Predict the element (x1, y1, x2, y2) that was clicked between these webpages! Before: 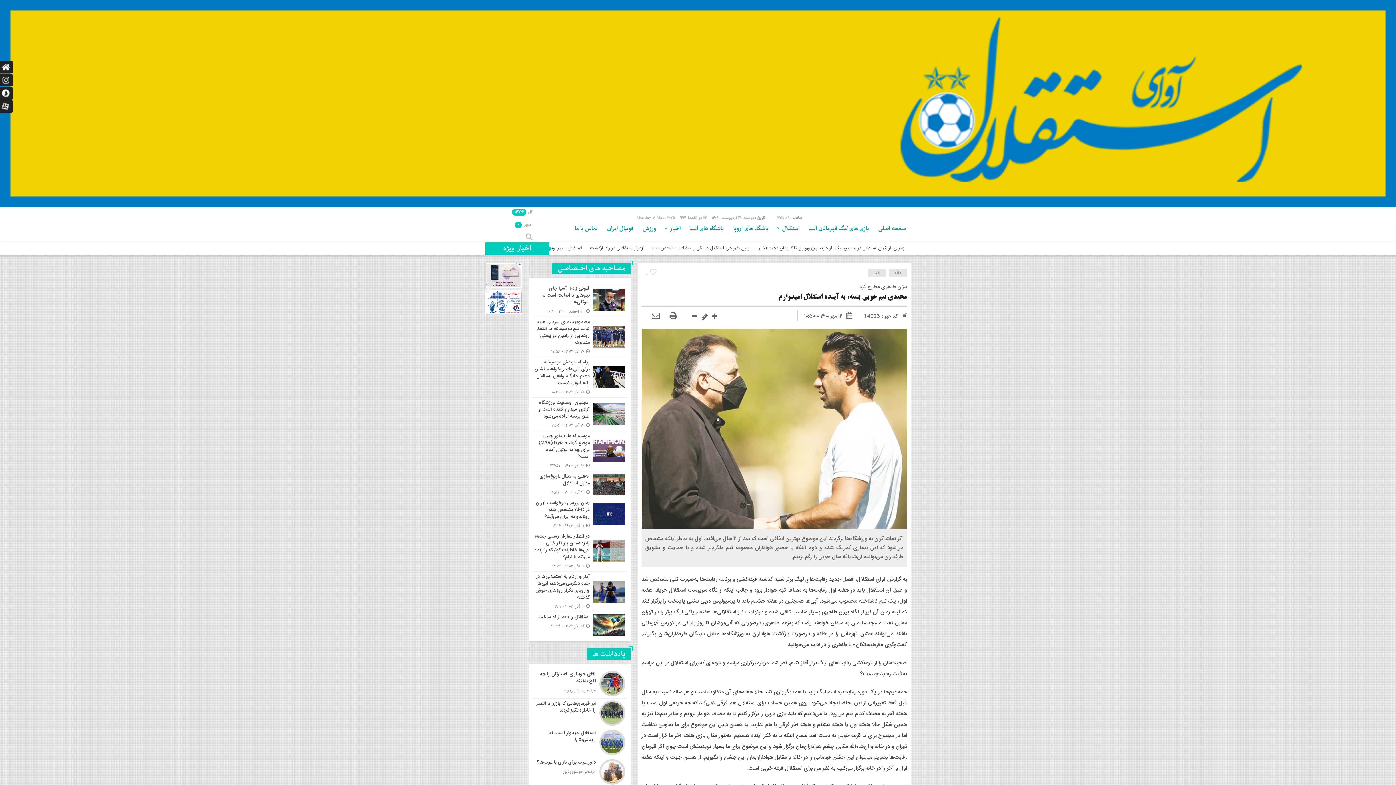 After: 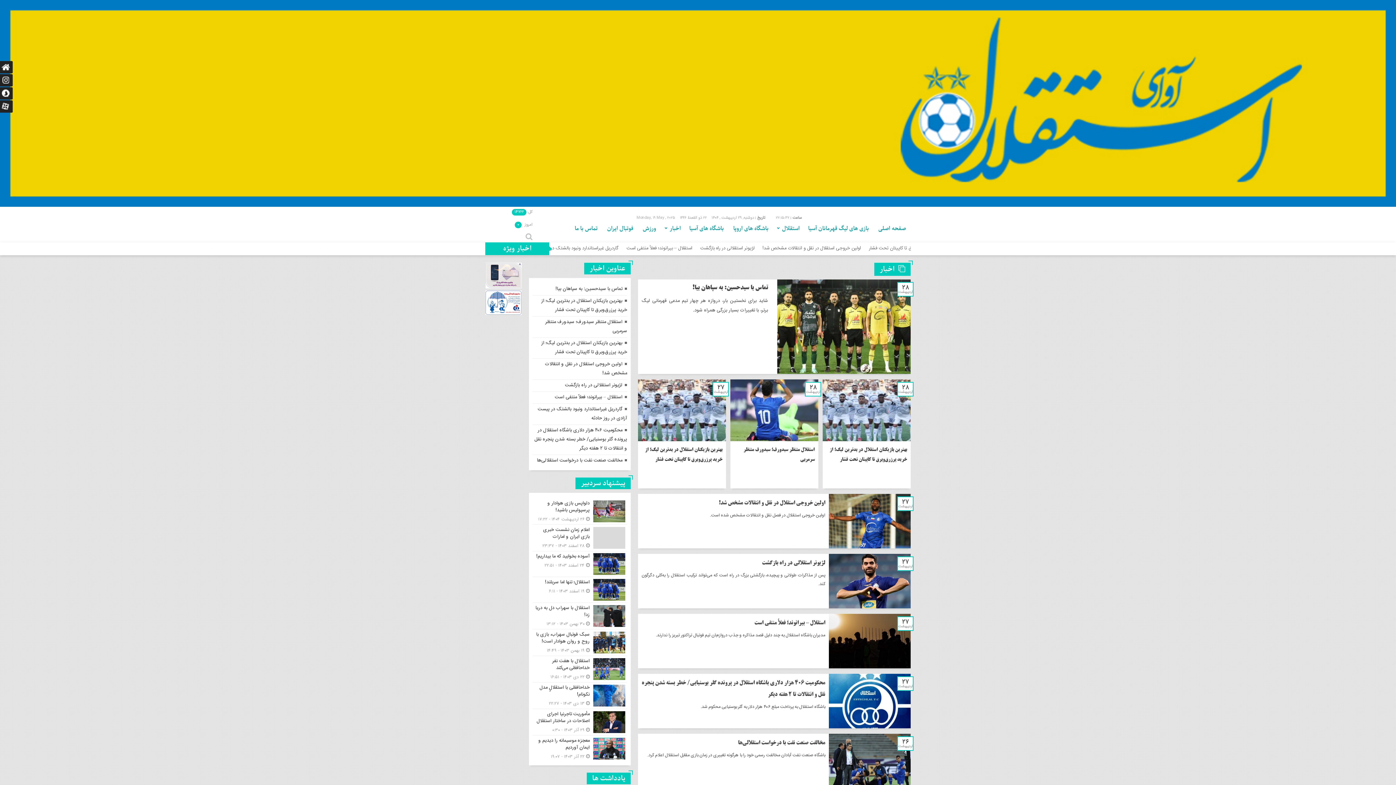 Action: label: اخبار bbox: (868, 269, 886, 277)